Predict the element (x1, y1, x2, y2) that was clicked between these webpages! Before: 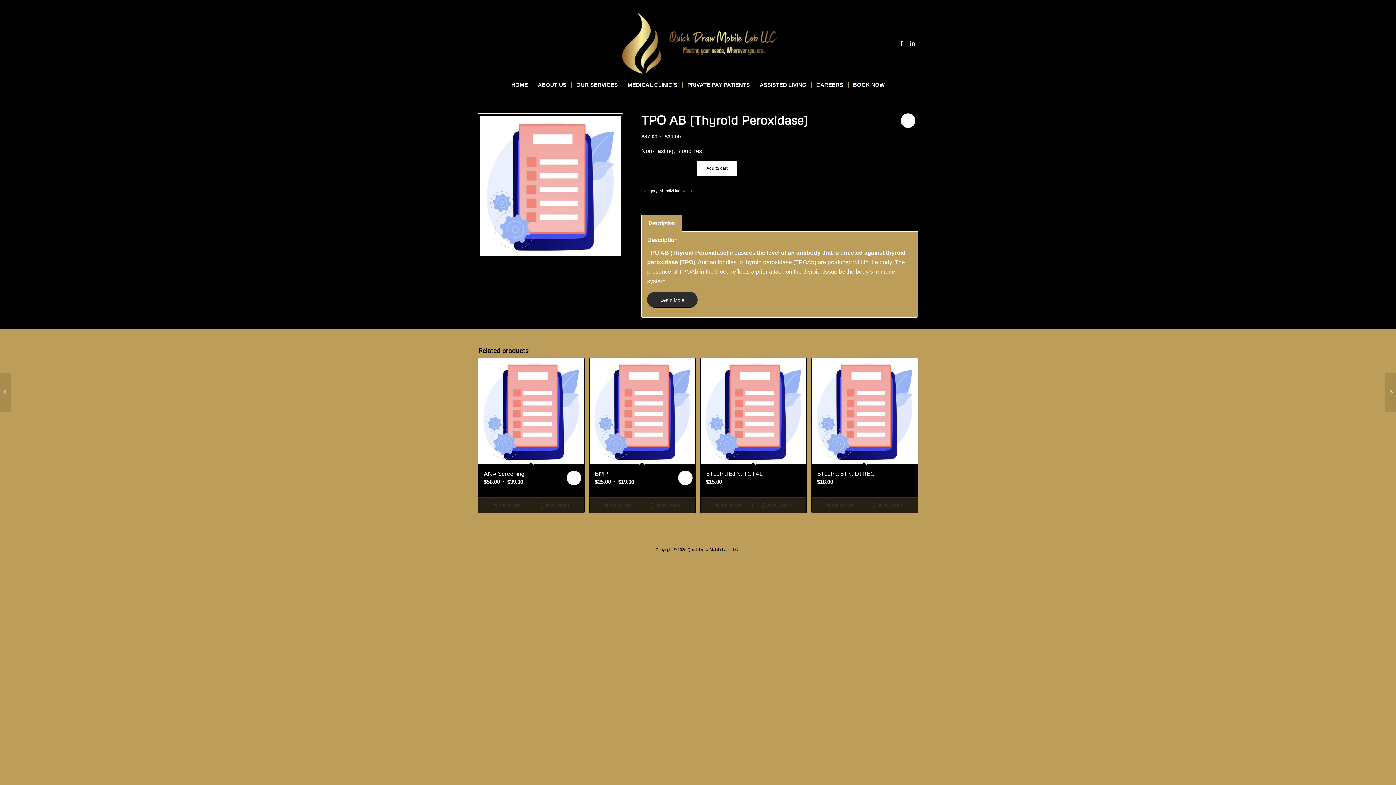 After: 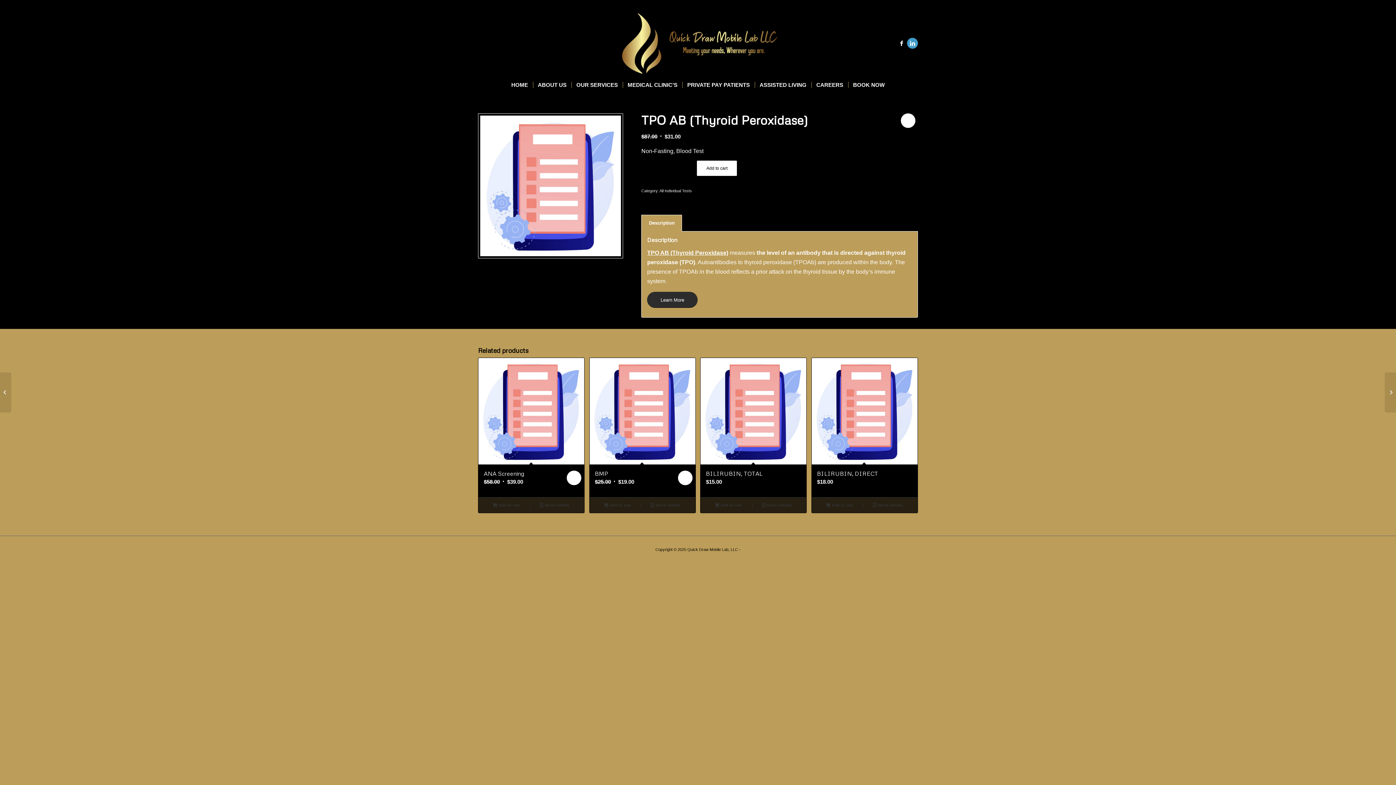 Action: bbox: (907, 37, 918, 48) label: Link to LinkedIn